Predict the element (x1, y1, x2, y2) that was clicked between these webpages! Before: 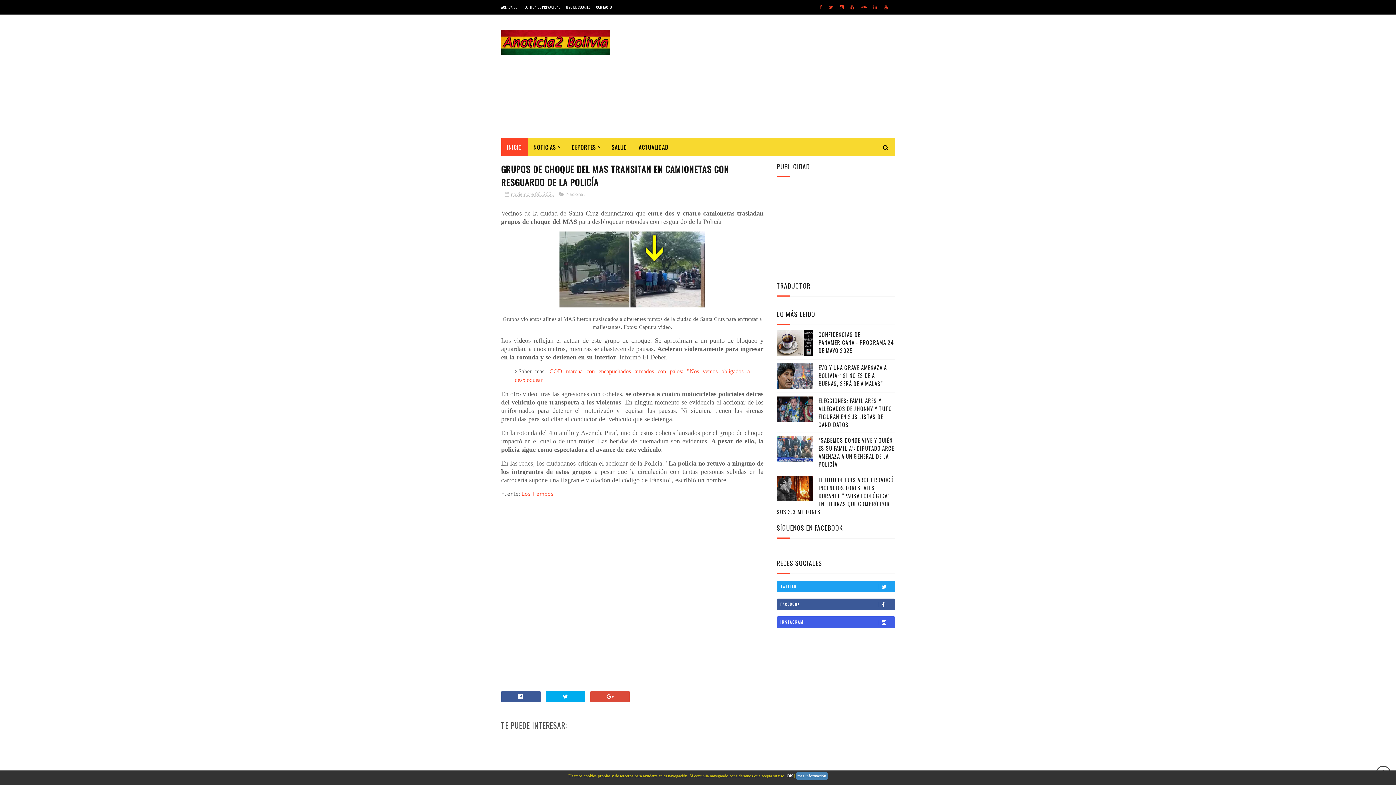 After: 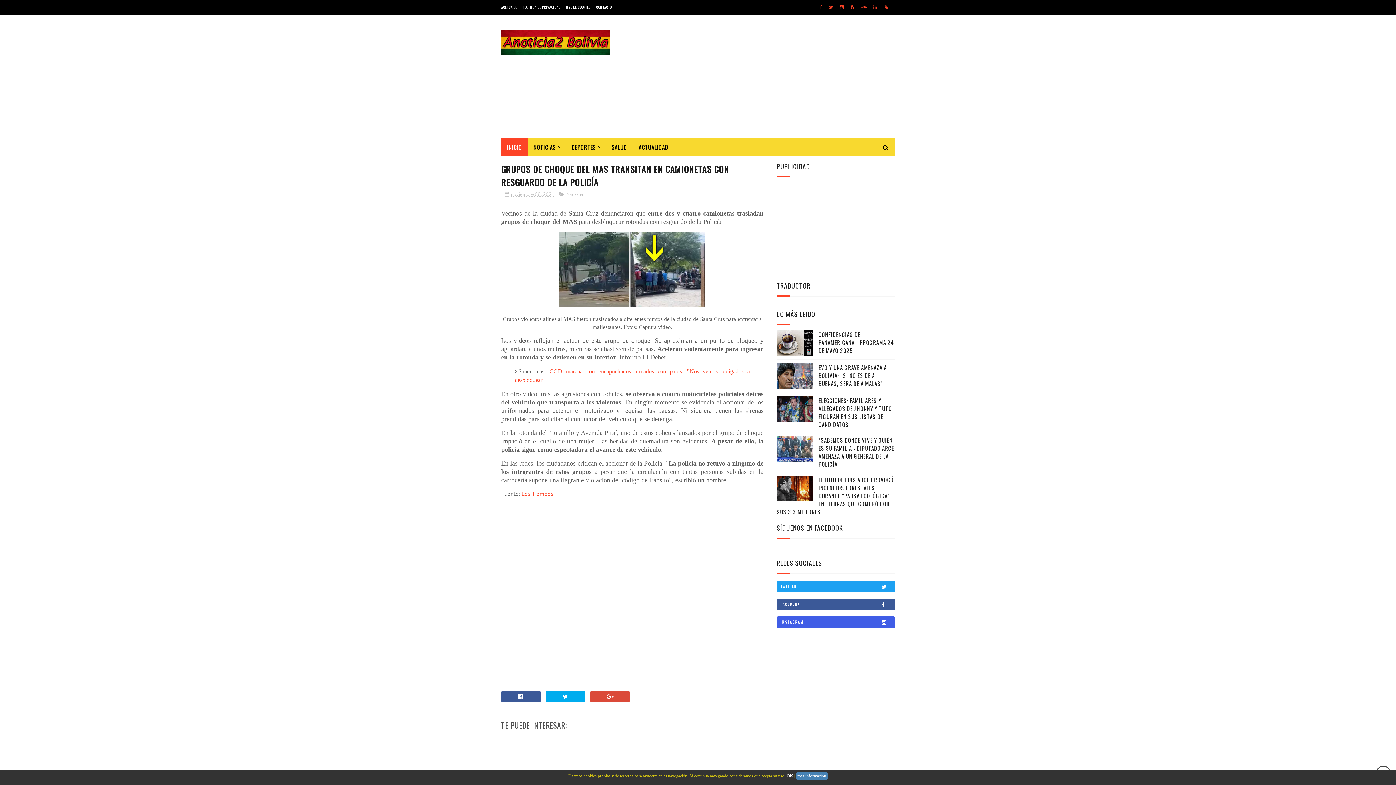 Action: bbox: (837, 0, 846, 14)